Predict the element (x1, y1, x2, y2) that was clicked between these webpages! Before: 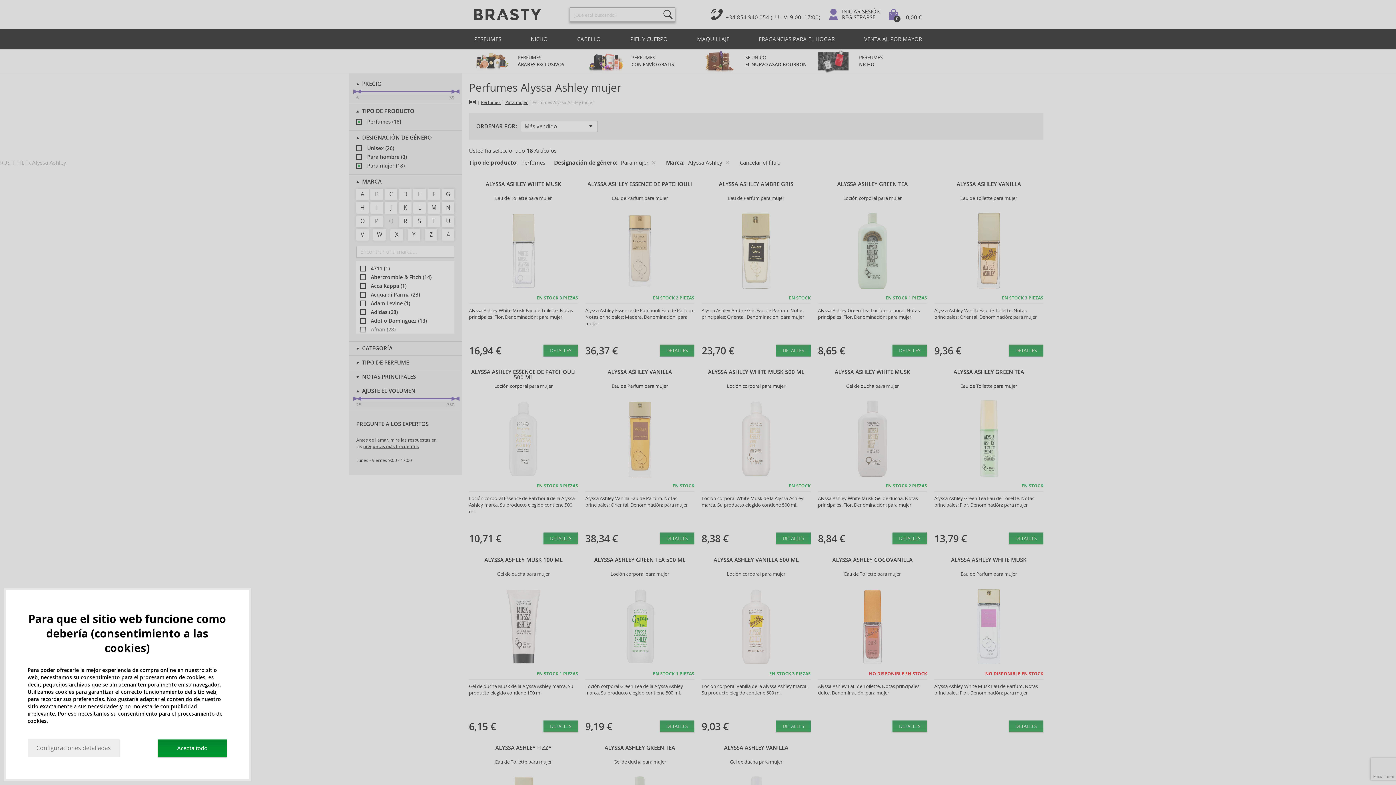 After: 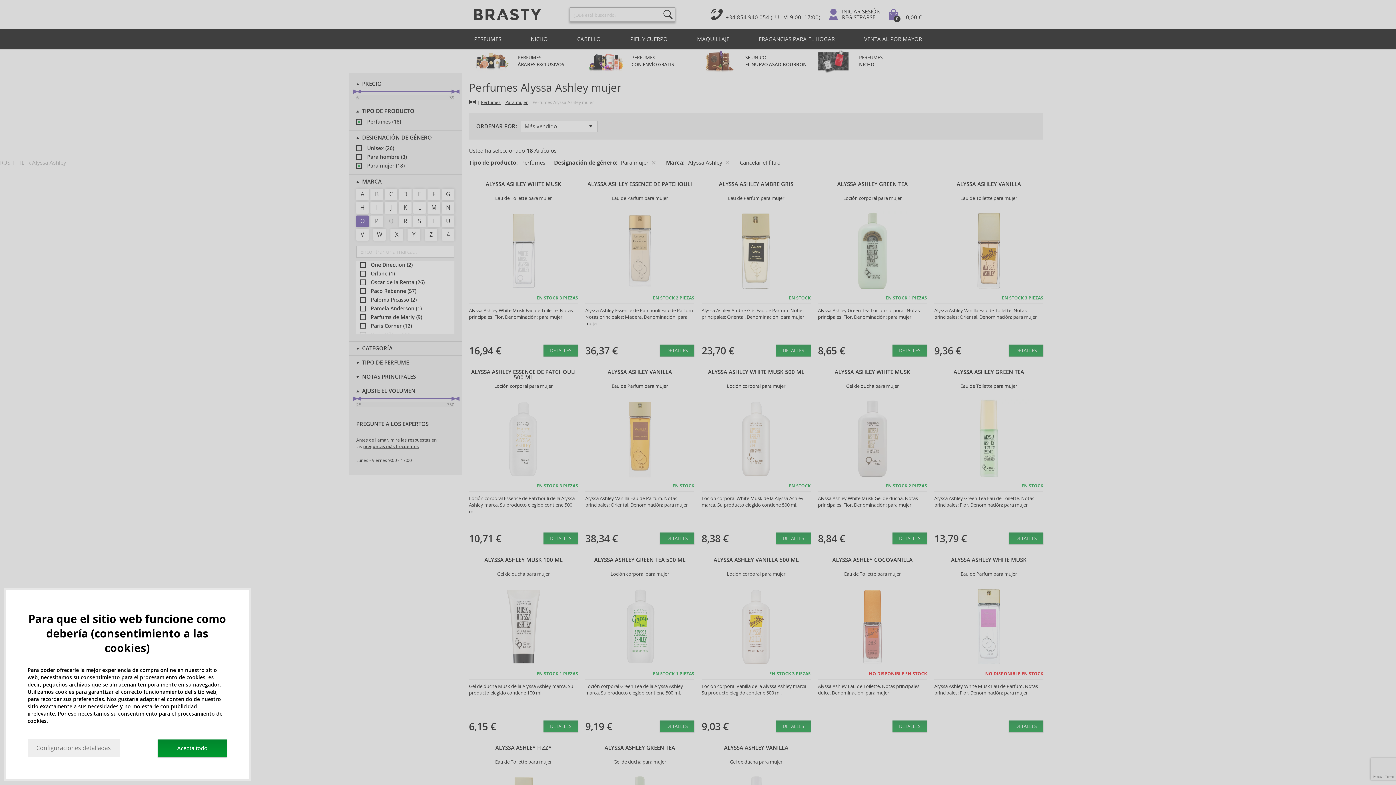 Action: label: O bbox: (356, 215, 368, 227)